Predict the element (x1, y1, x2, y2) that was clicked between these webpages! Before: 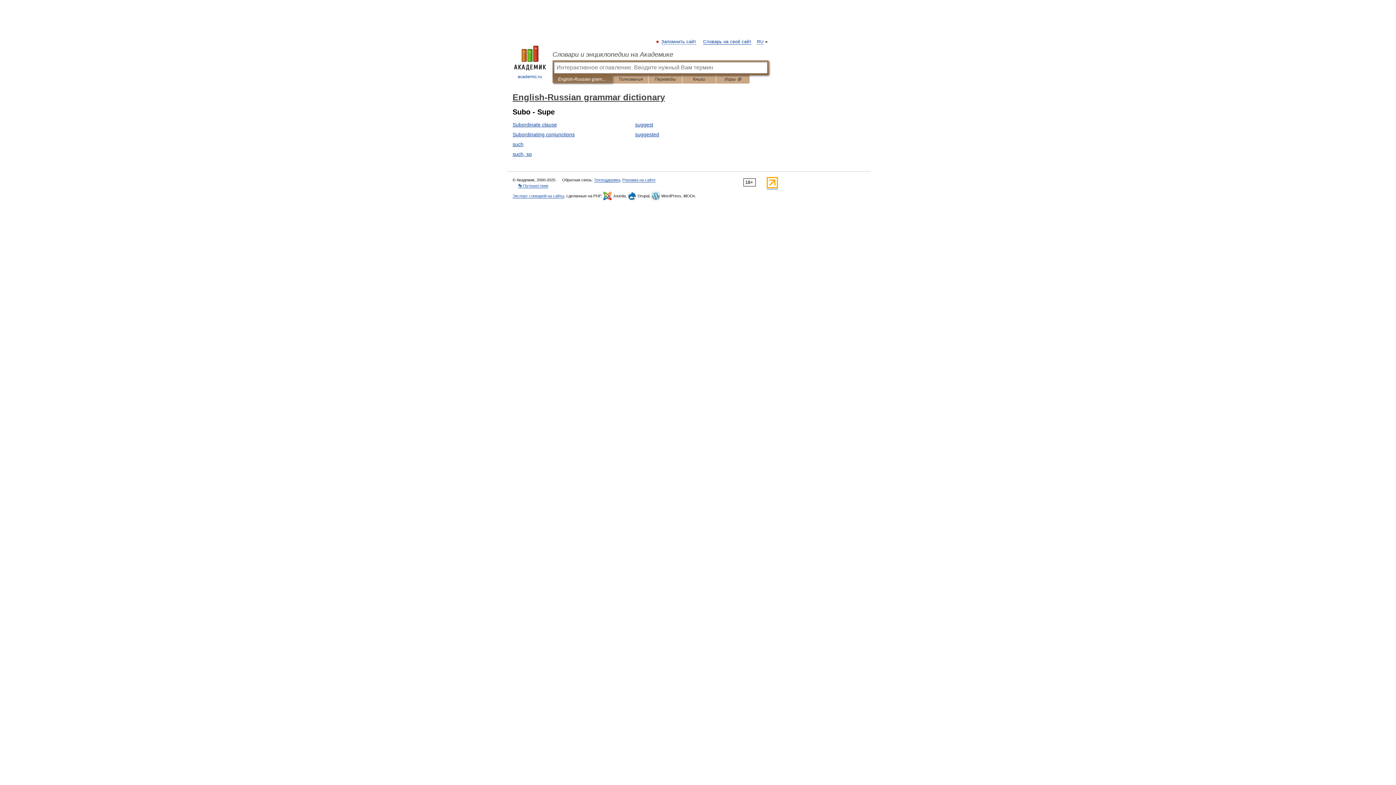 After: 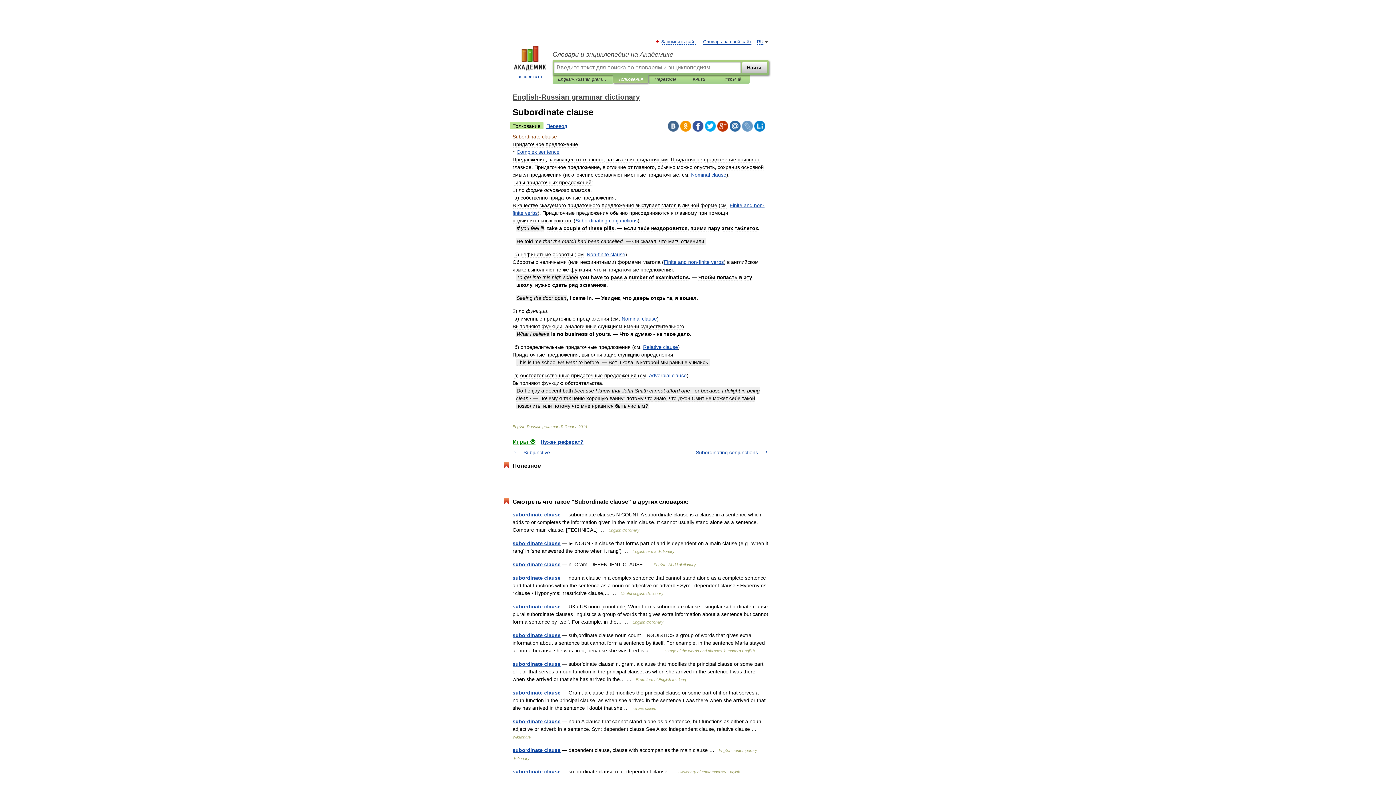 Action: label: Subordinate clause bbox: (512, 121, 557, 127)